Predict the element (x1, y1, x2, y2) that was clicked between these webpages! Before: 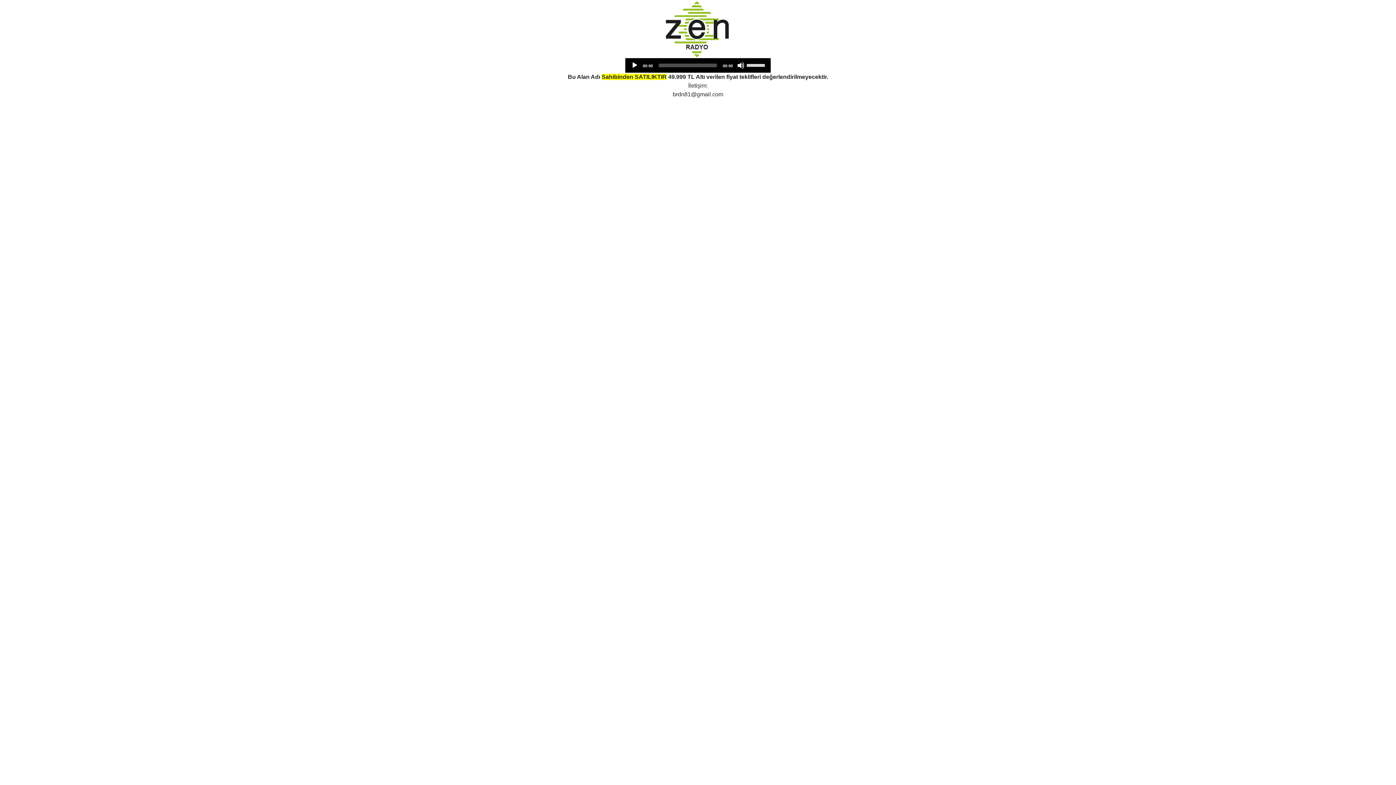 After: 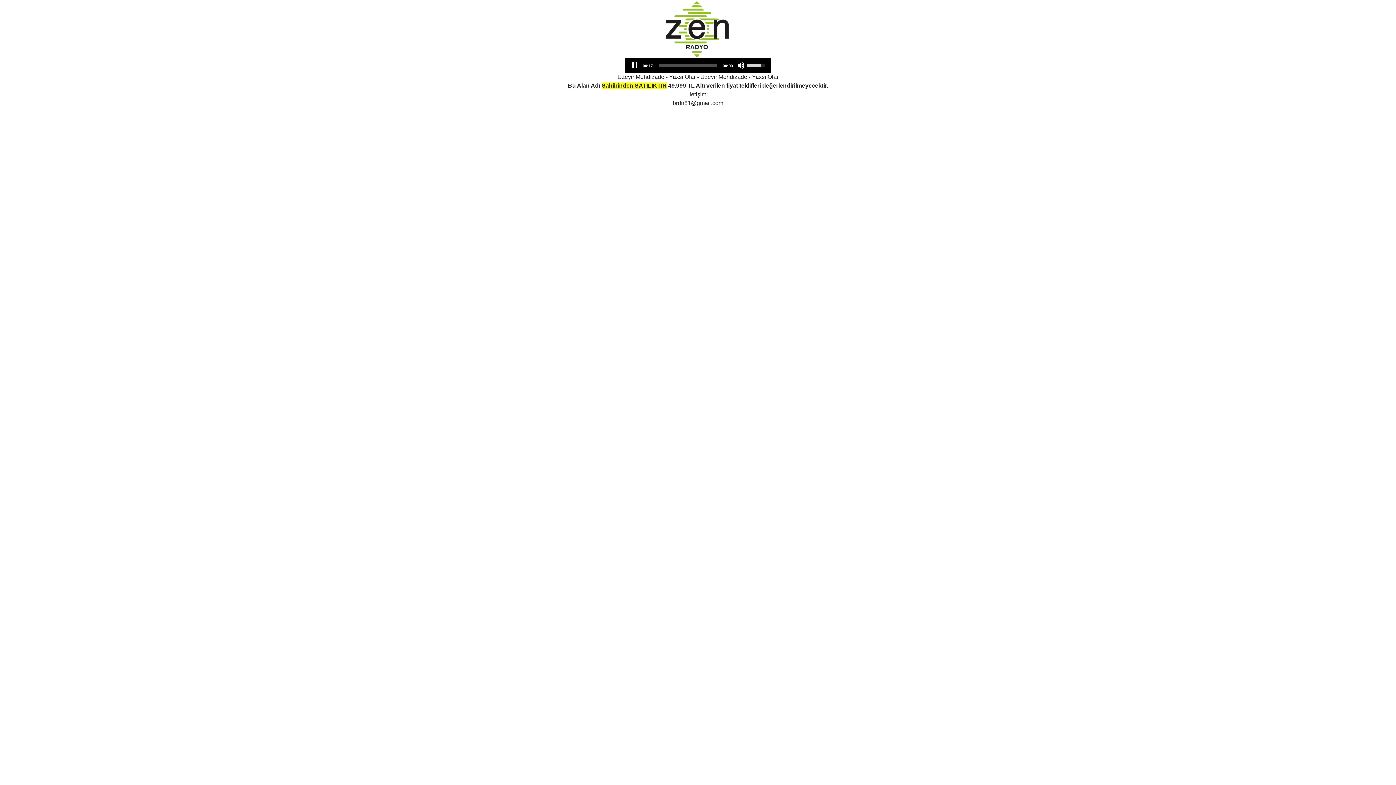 Action: bbox: (631, 61, 638, 69) label: Play